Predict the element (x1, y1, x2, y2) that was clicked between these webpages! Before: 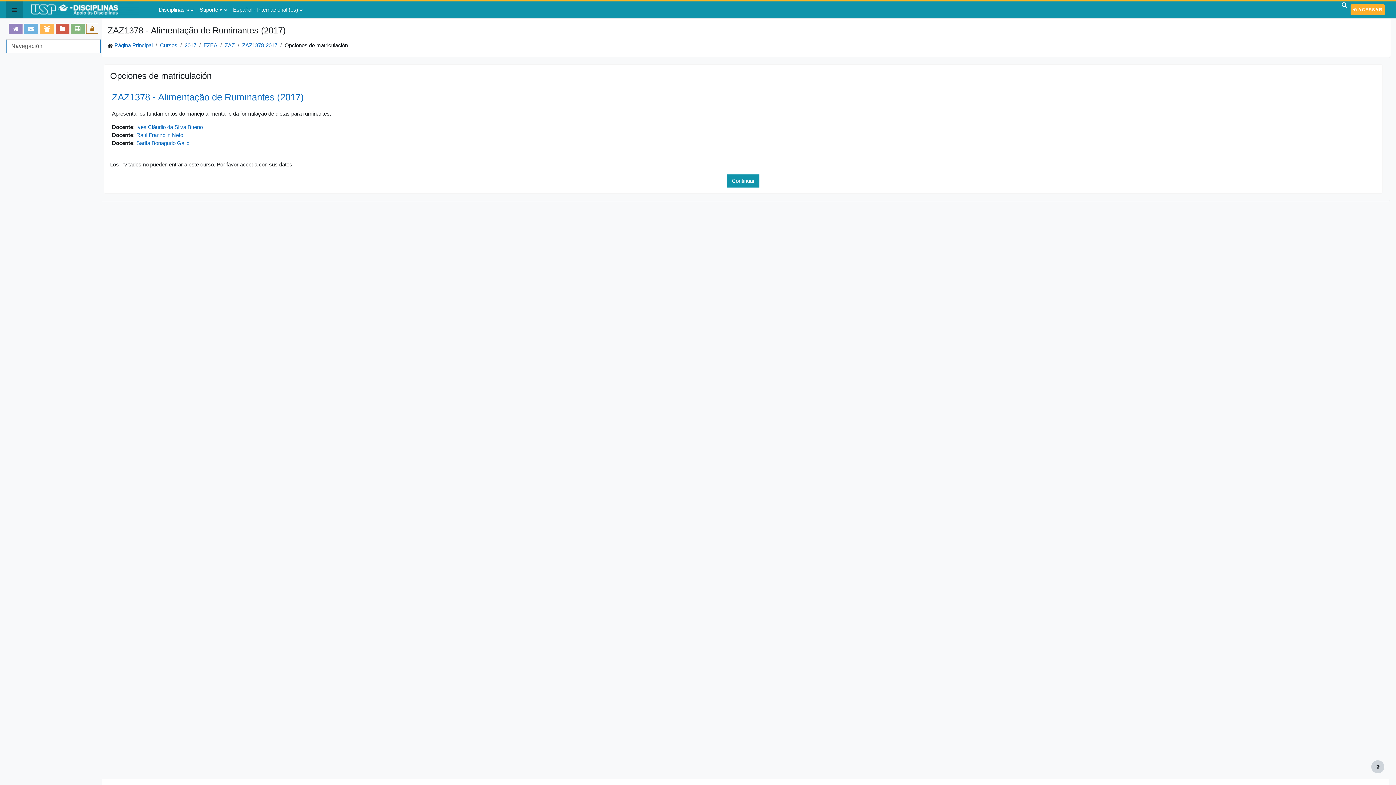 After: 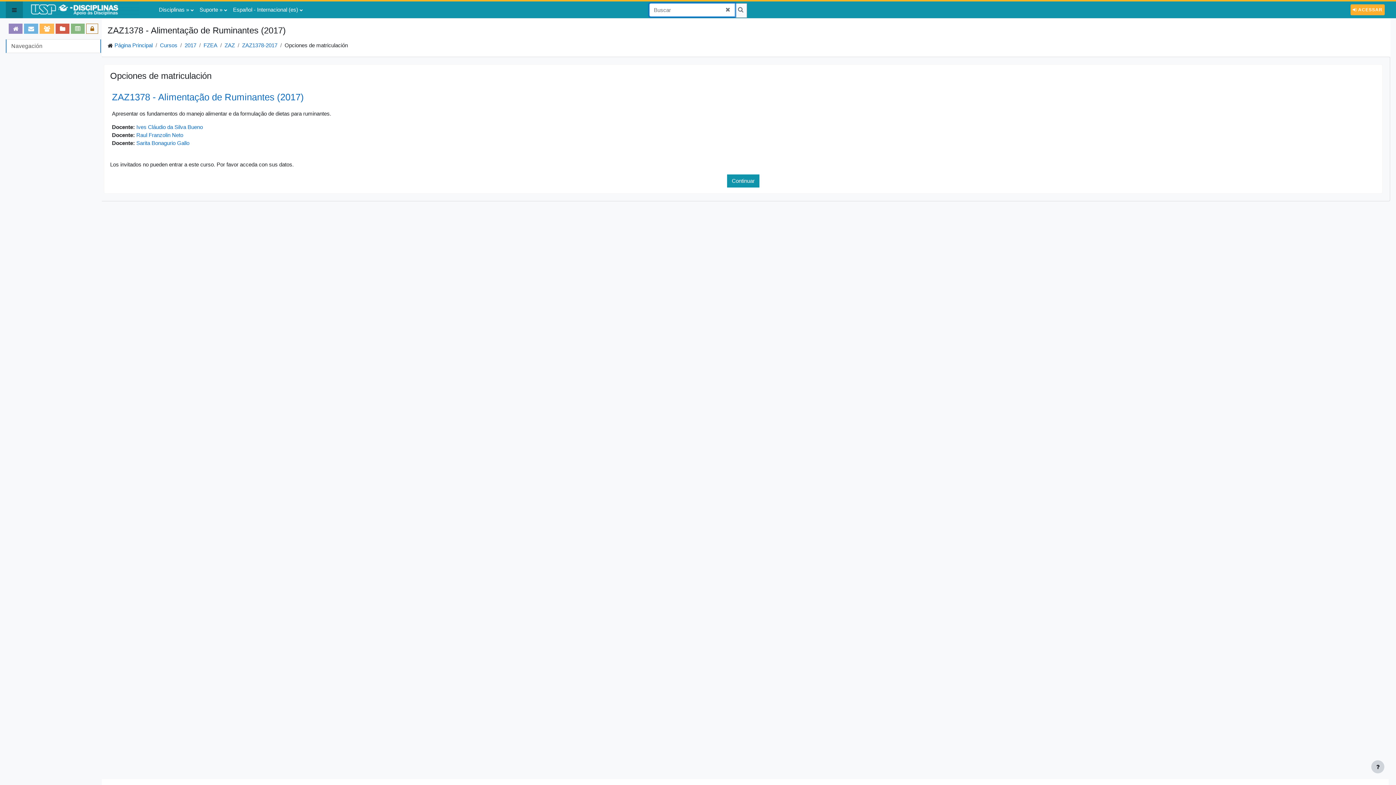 Action: bbox: (1338, 1, 1350, 13) label: Selector de búsqueda de entrada